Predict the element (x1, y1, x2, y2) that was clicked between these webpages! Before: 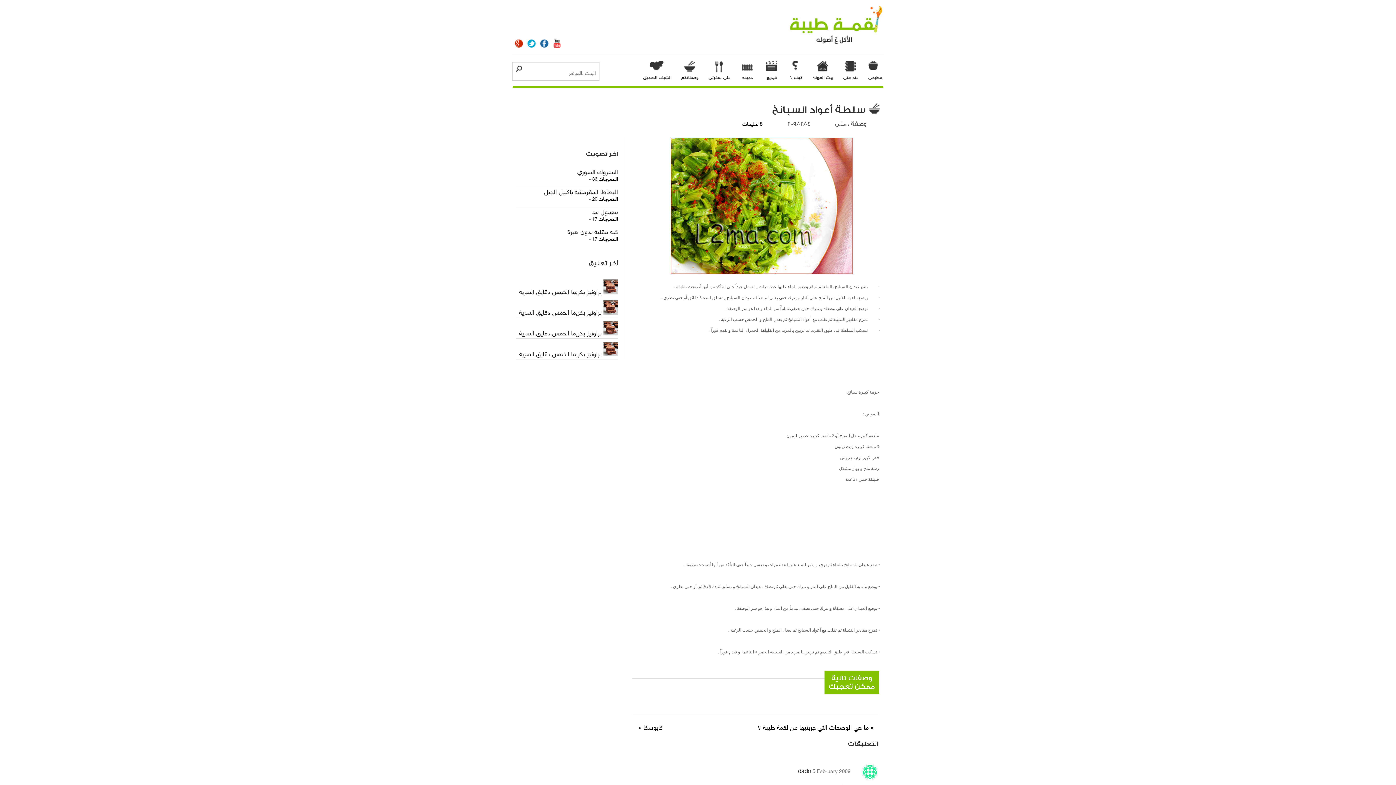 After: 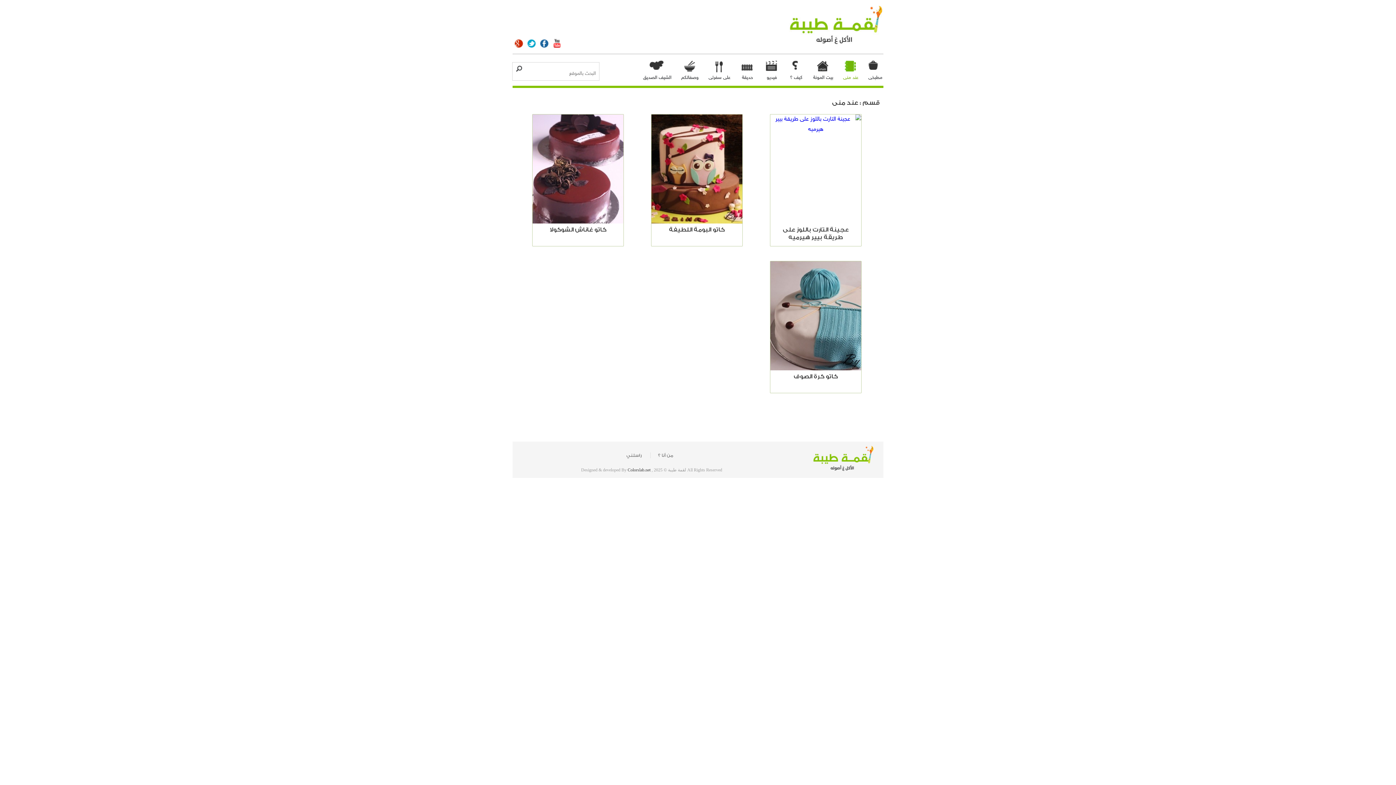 Action: bbox: (837, 58, 862, 82) label: عند منى